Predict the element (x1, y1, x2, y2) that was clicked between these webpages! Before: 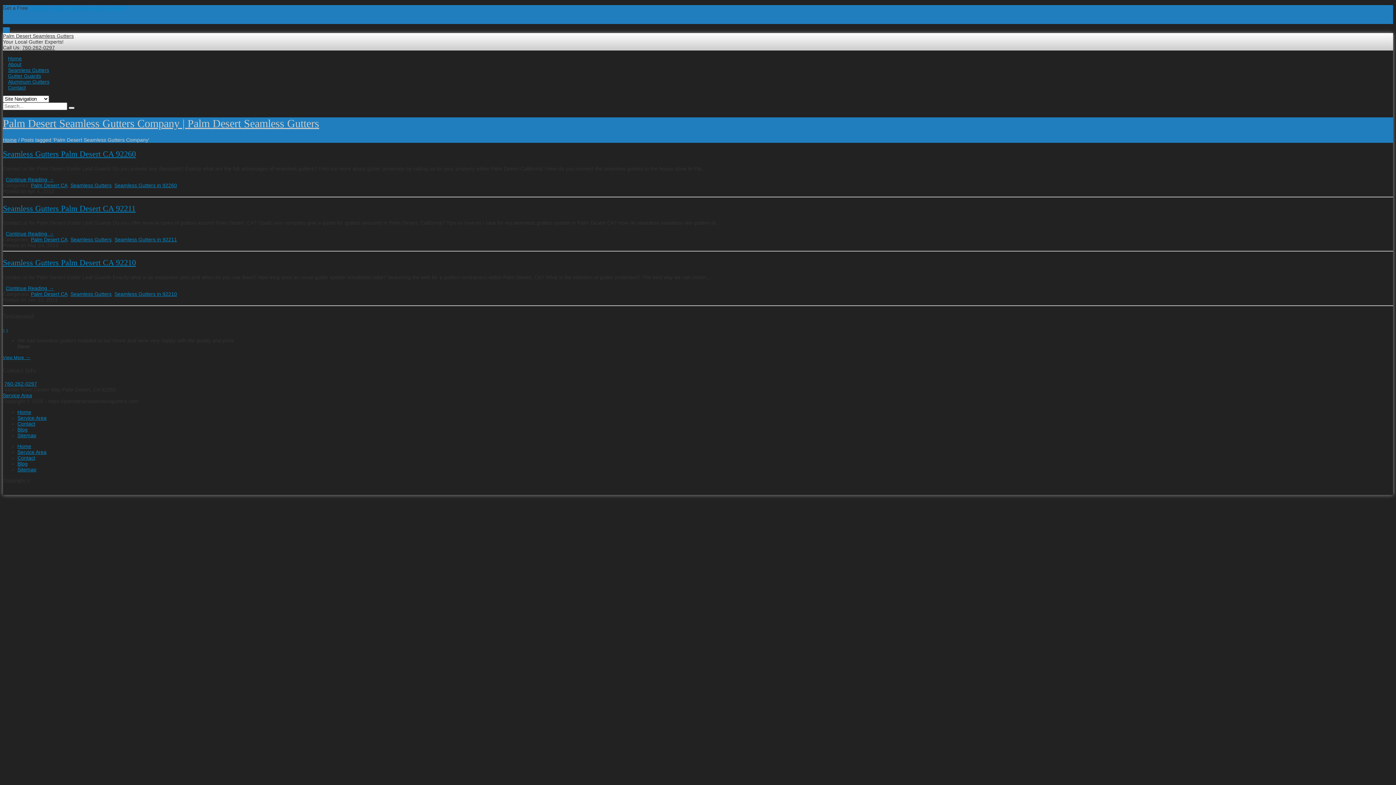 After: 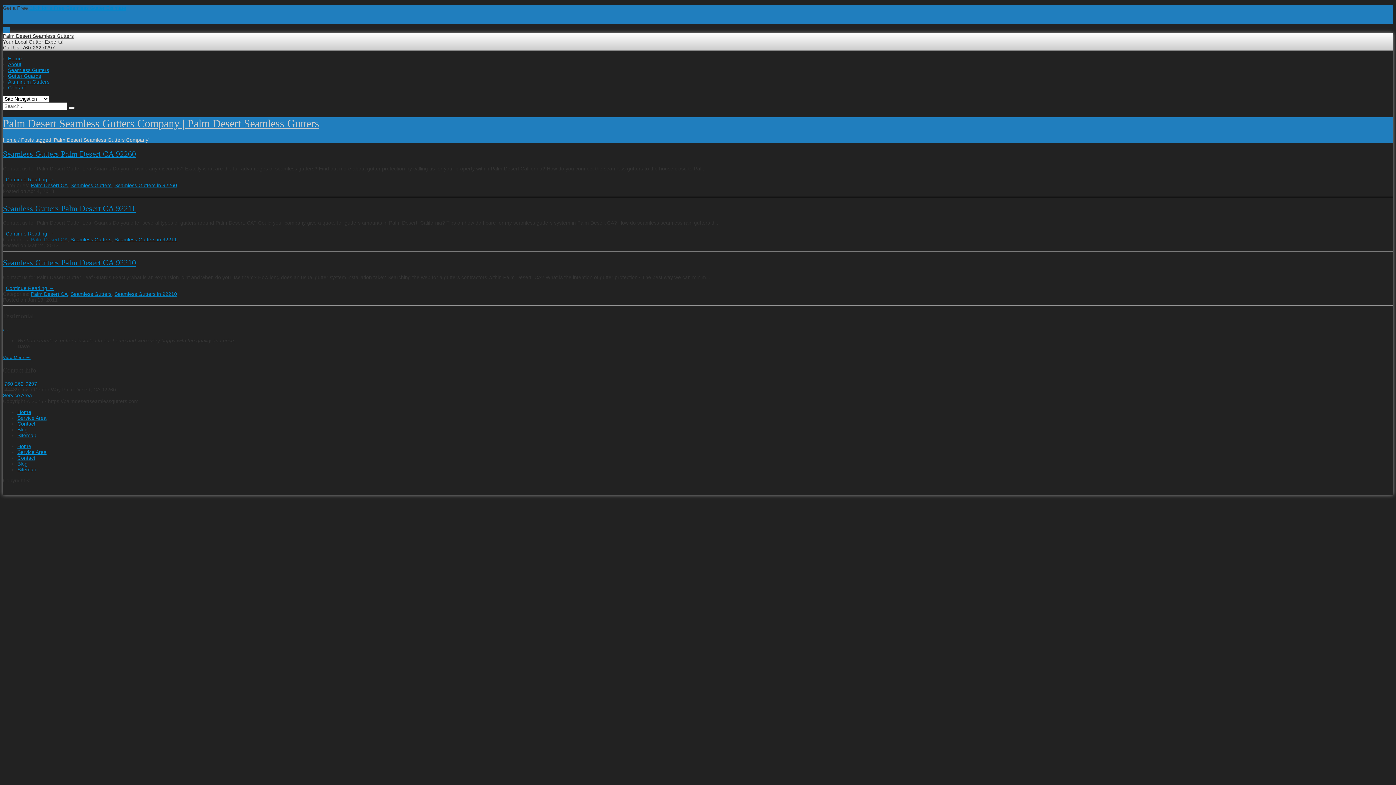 Action: label: Palm Desert CA bbox: (30, 236, 67, 242)